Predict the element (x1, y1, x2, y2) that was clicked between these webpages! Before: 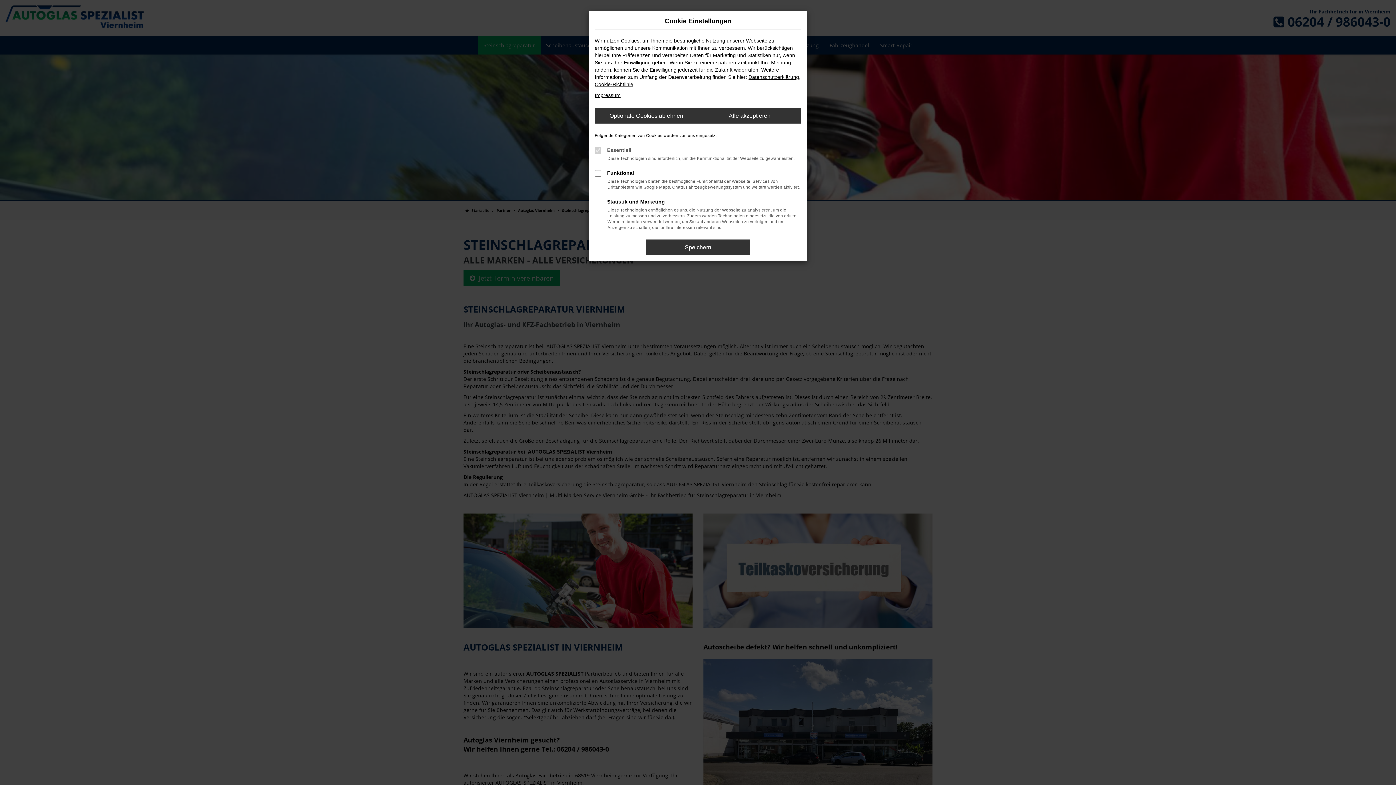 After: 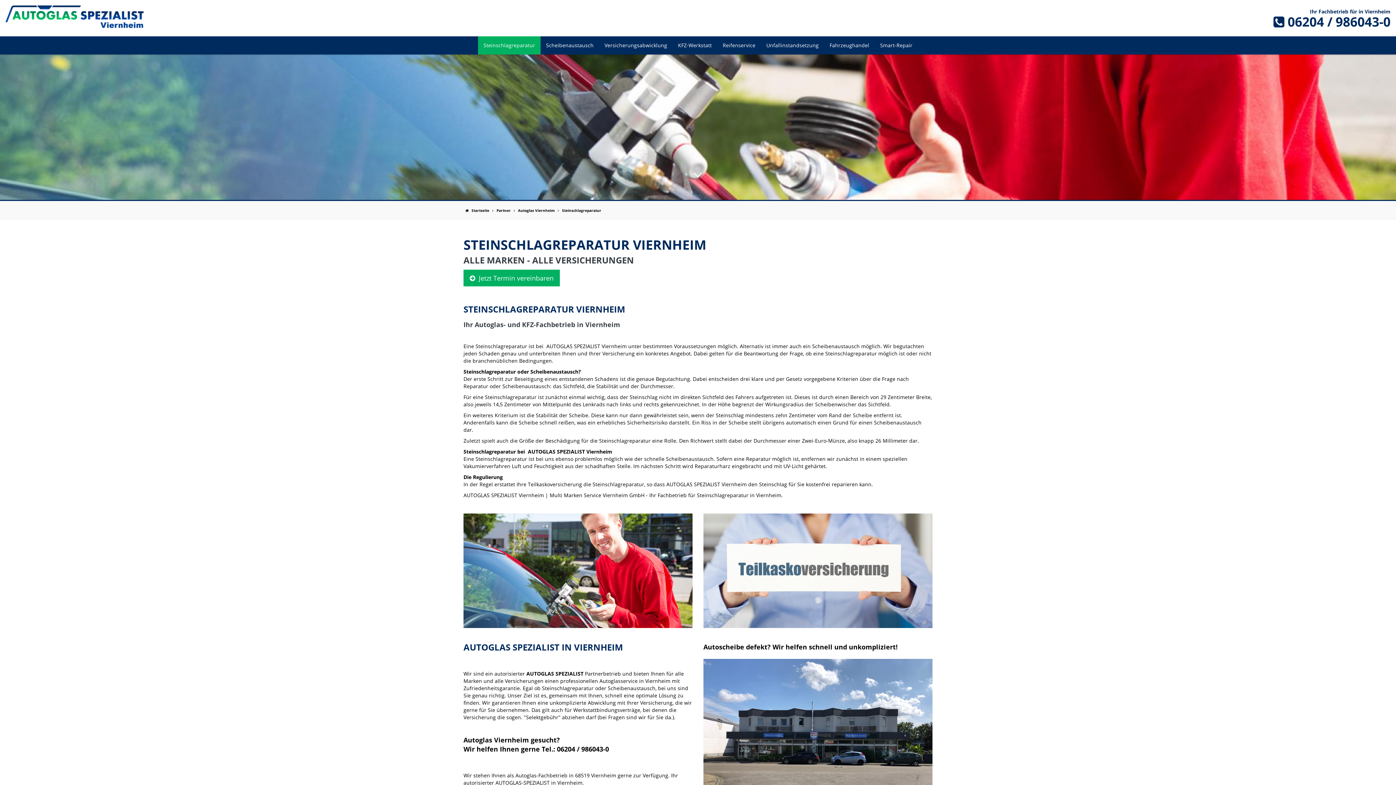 Action: label: Optionale Cookies ablehnen bbox: (594, 108, 698, 123)